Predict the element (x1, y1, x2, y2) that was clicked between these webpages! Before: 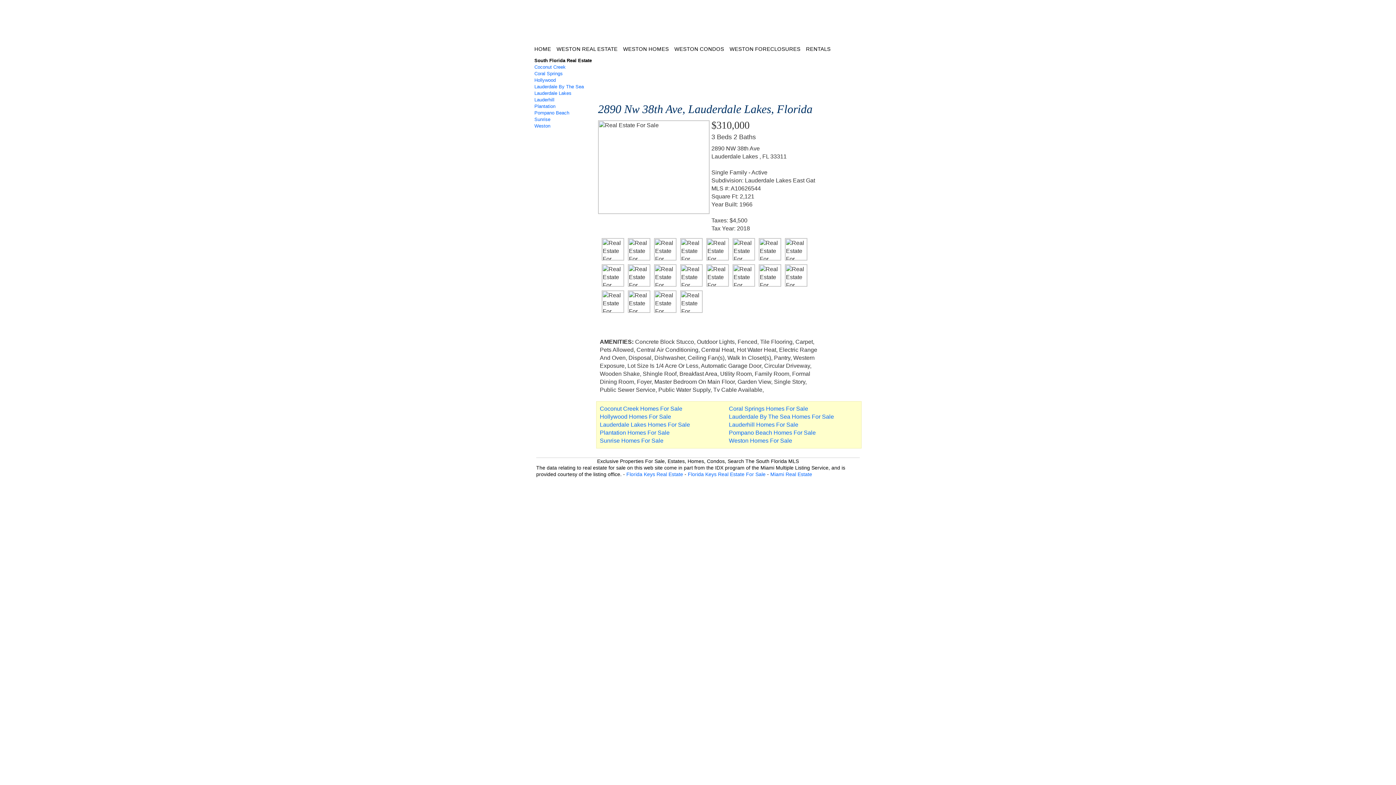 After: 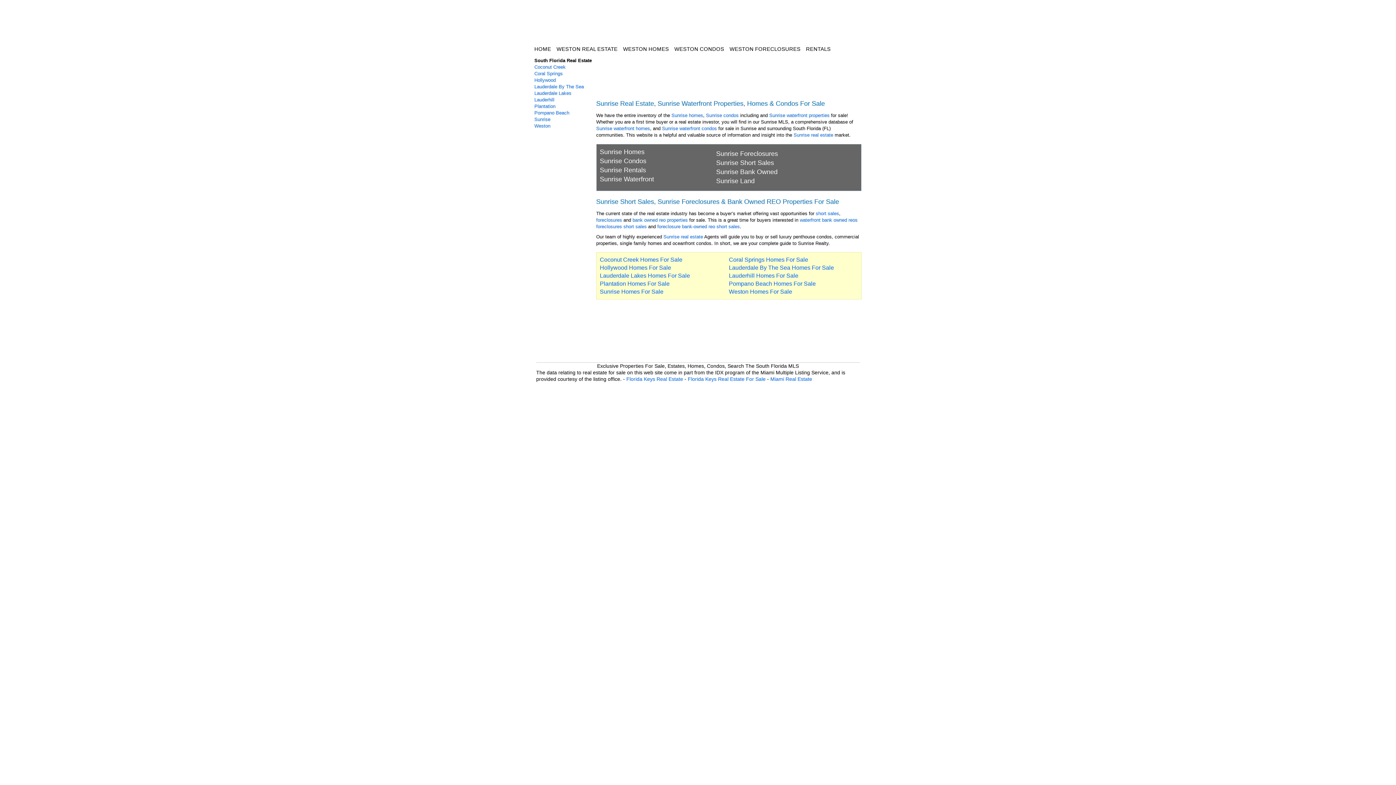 Action: bbox: (534, 116, 550, 122) label: Sunrise